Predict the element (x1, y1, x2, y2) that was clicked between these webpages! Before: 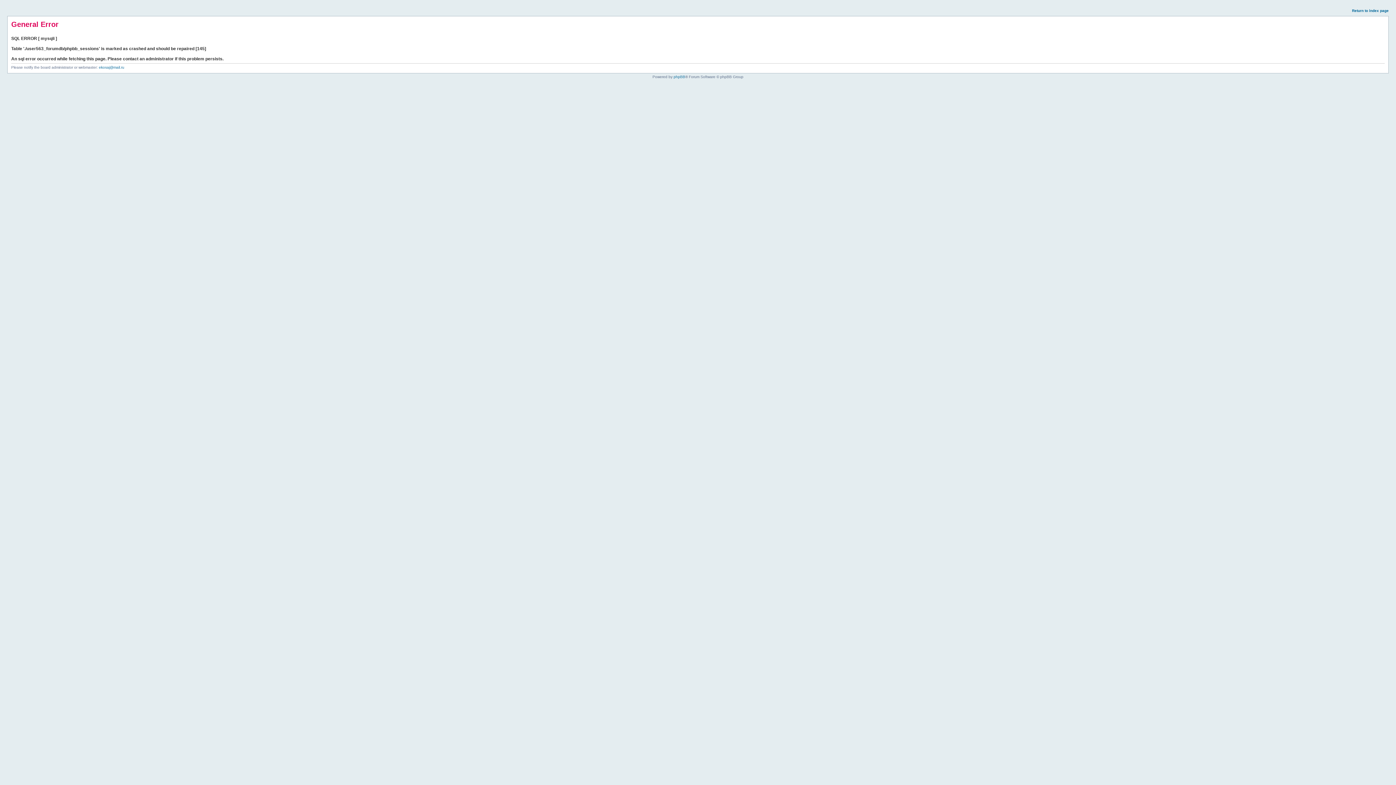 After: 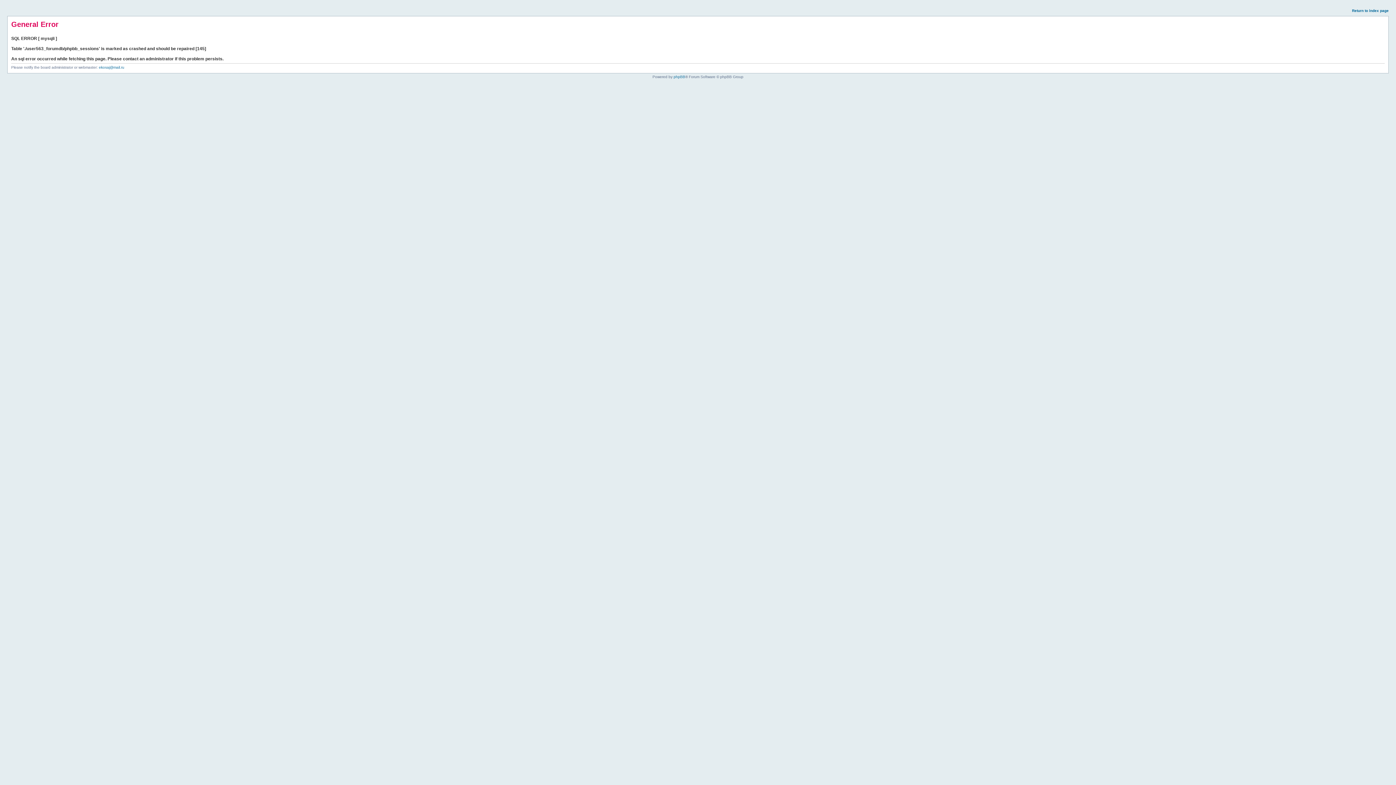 Action: bbox: (1352, 8, 1389, 12) label: Return to index page